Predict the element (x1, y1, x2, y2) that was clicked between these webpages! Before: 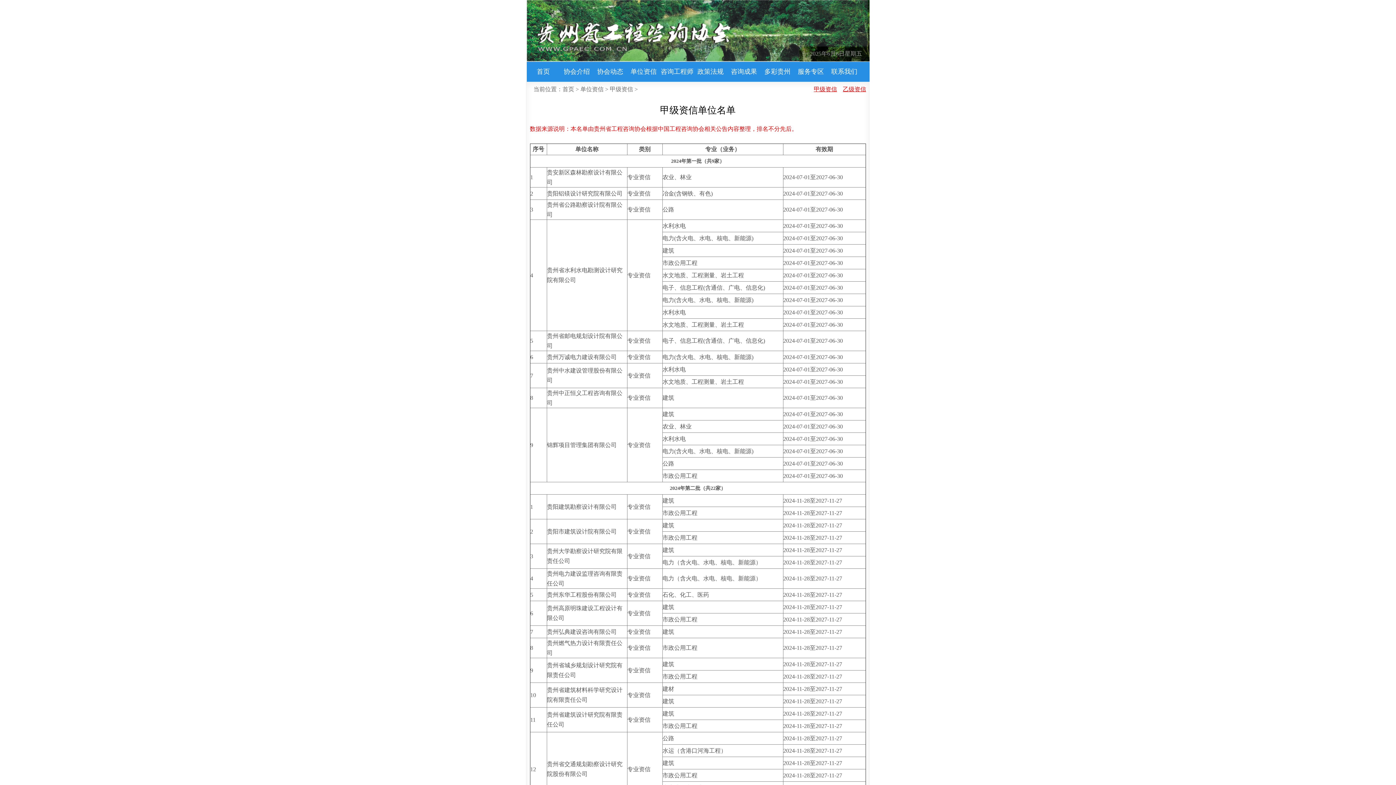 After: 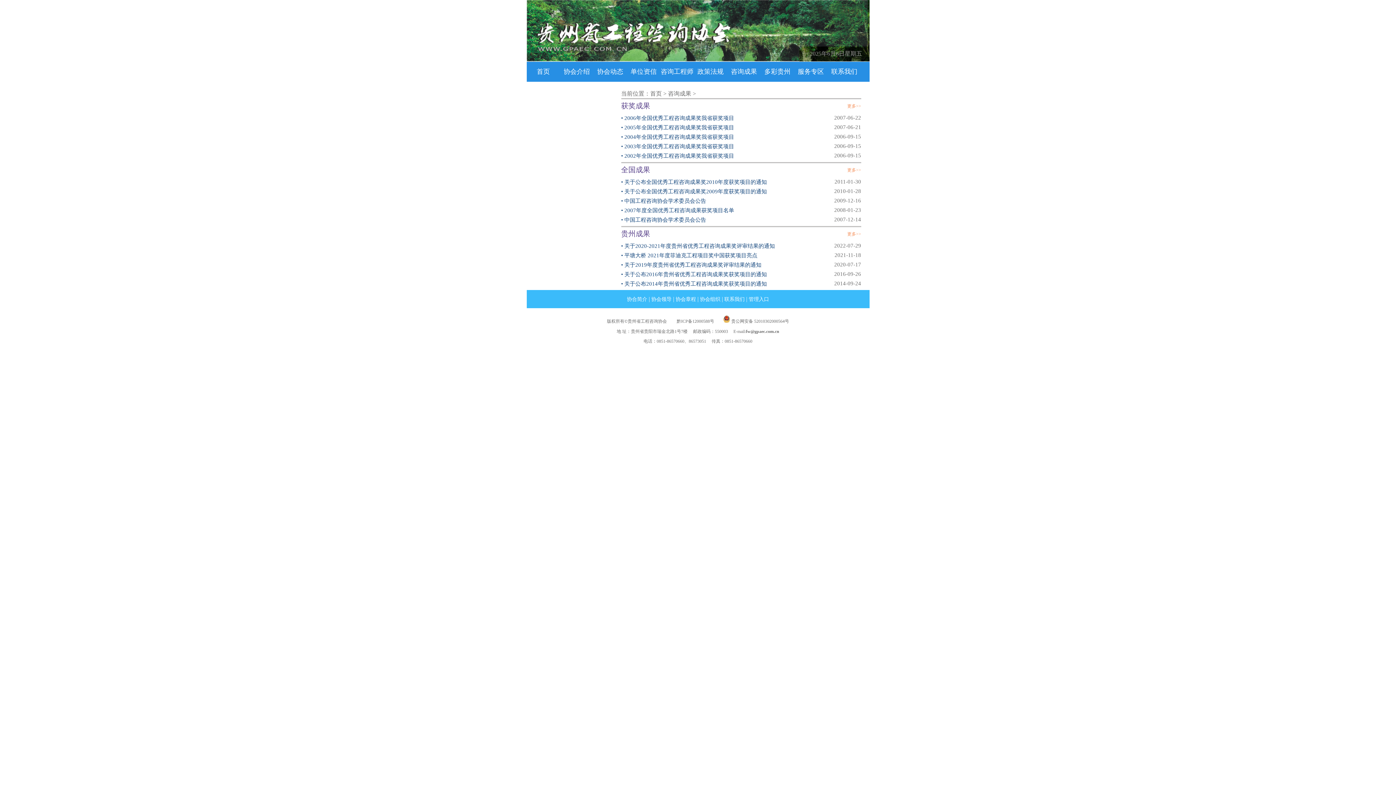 Action: label: 咨询成果 bbox: (727, 61, 760, 81)